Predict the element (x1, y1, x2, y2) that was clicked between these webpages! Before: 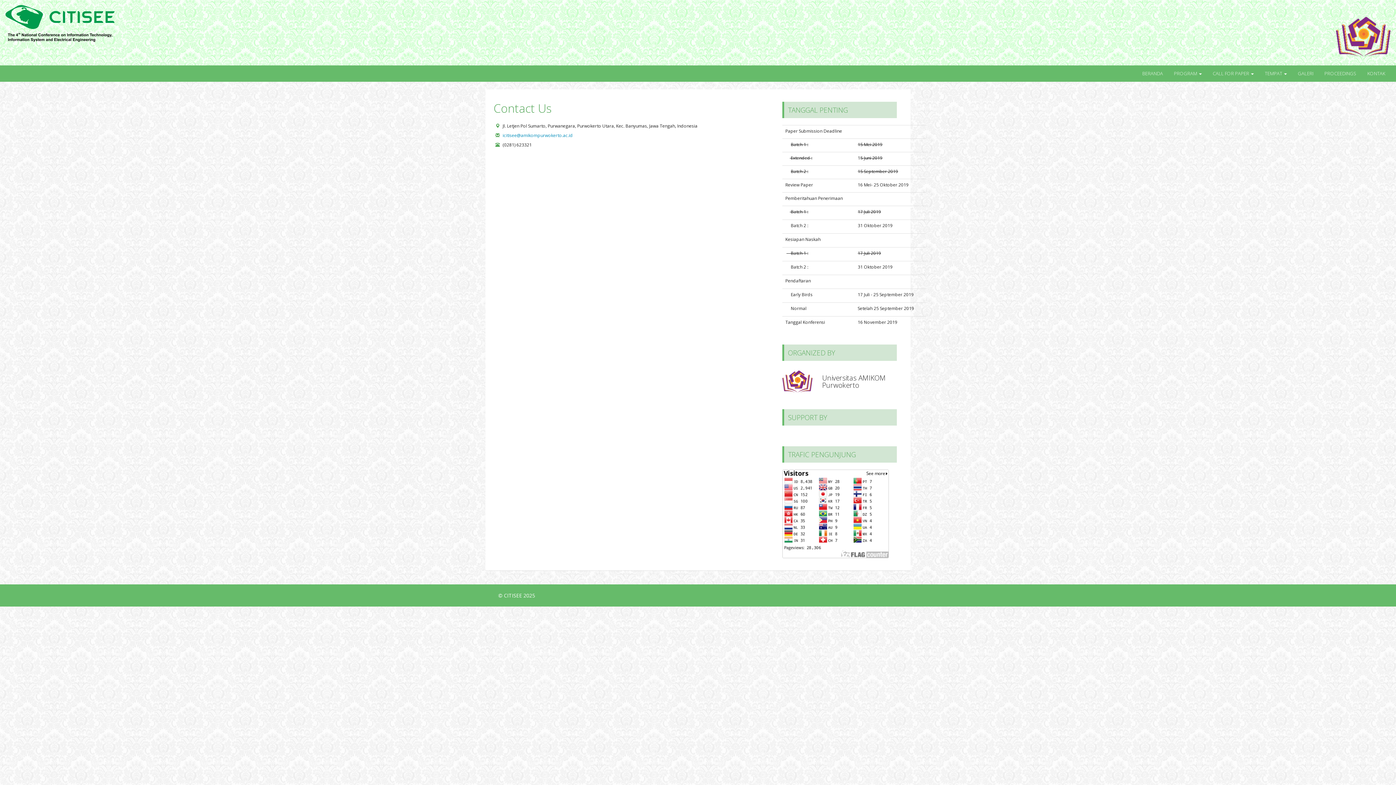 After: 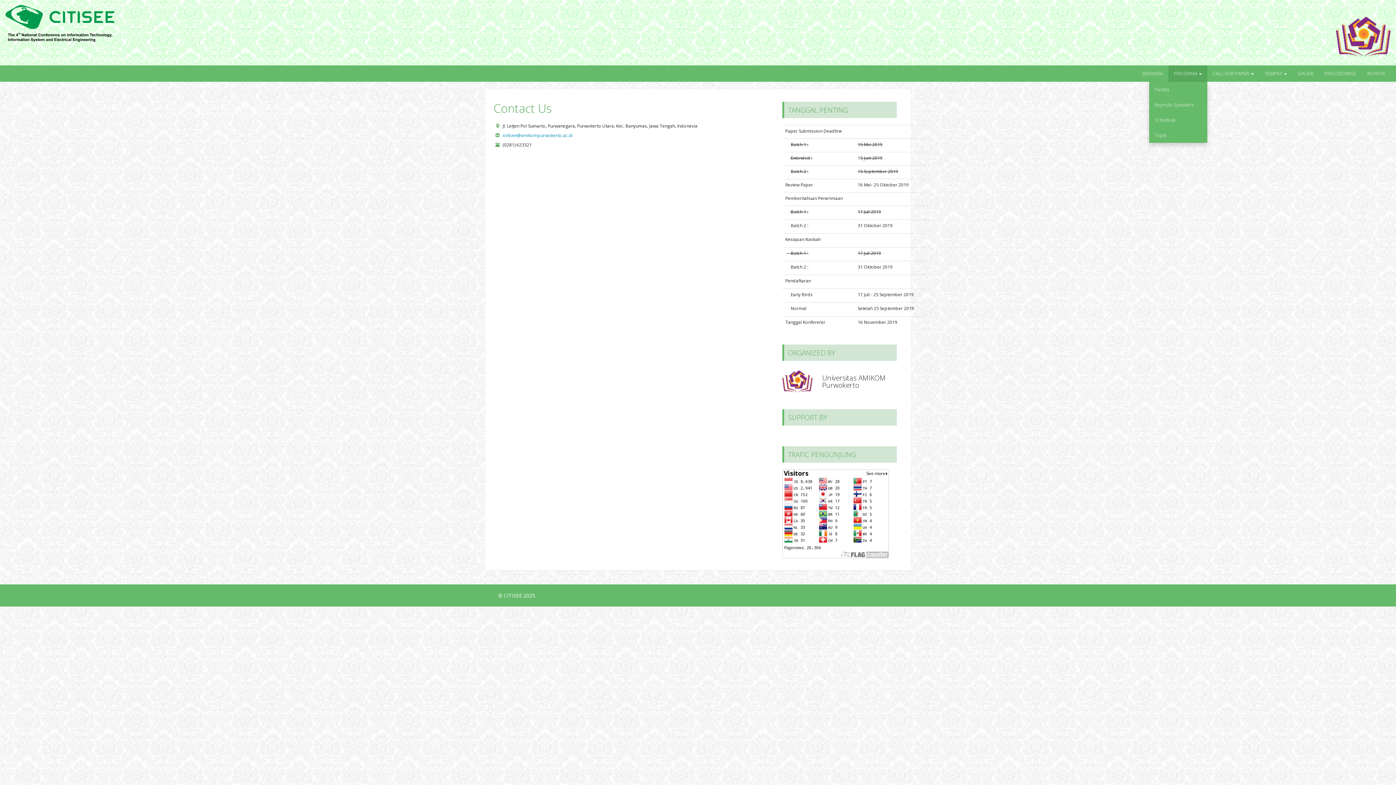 Action: label: PROGRAM  bbox: (1168, 65, 1207, 81)